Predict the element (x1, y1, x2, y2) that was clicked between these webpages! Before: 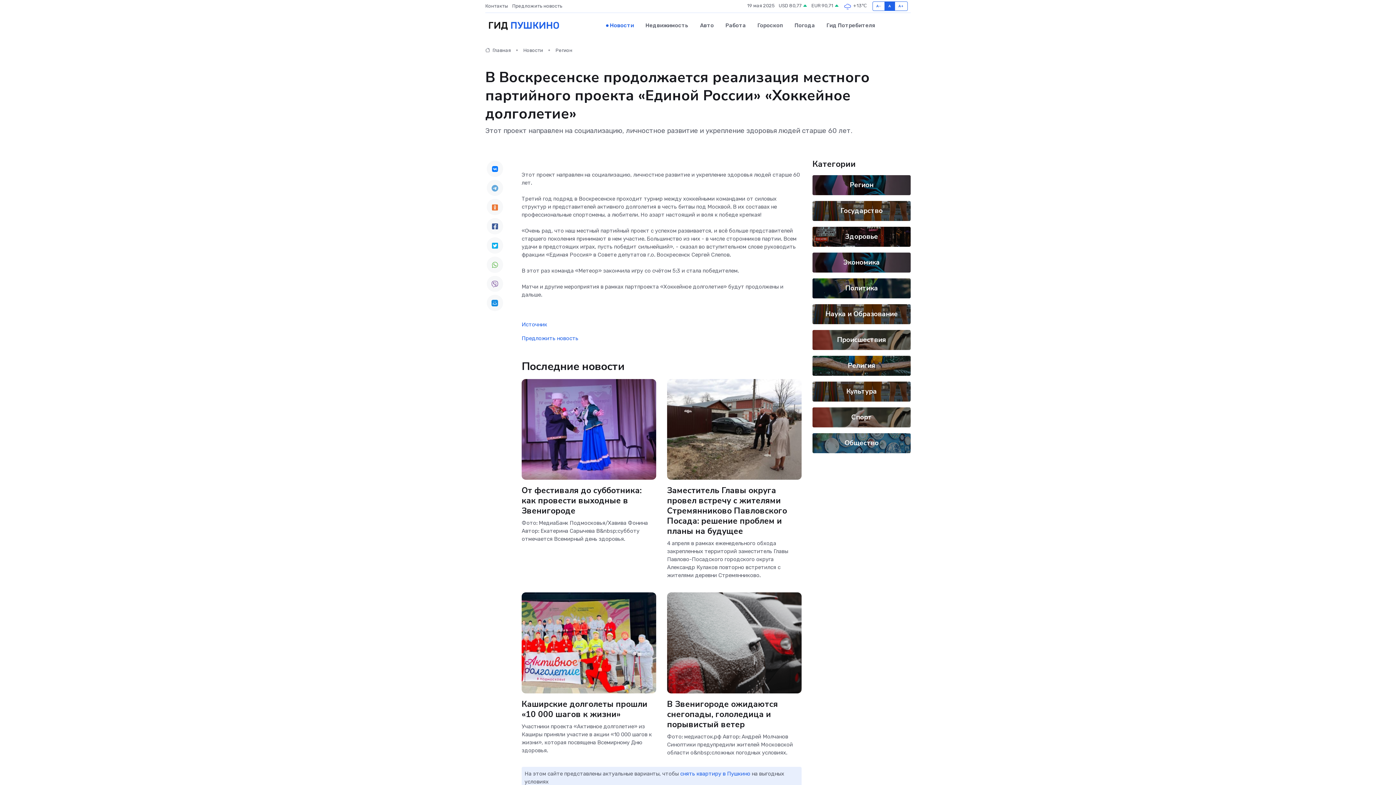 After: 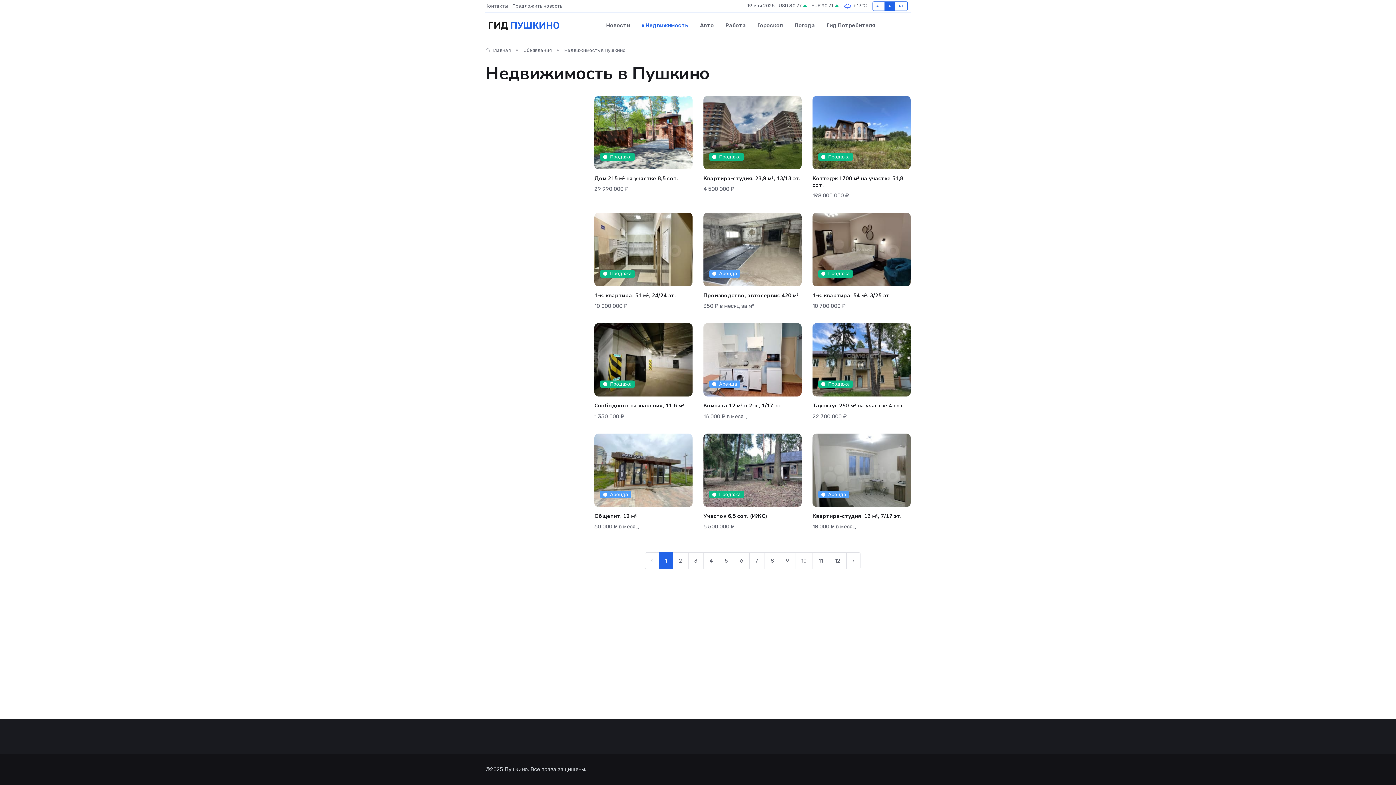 Action: label: Недвижимость bbox: (639, 14, 694, 36)